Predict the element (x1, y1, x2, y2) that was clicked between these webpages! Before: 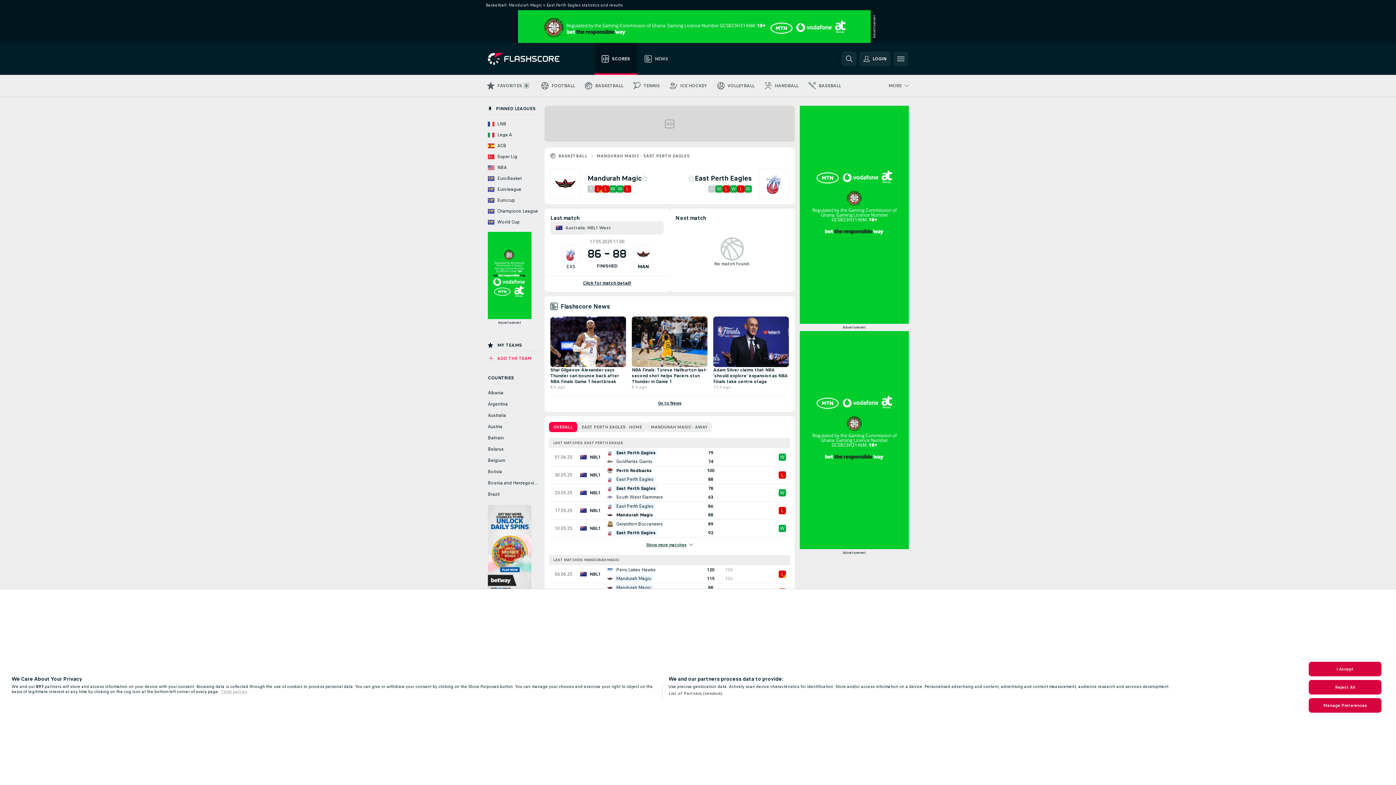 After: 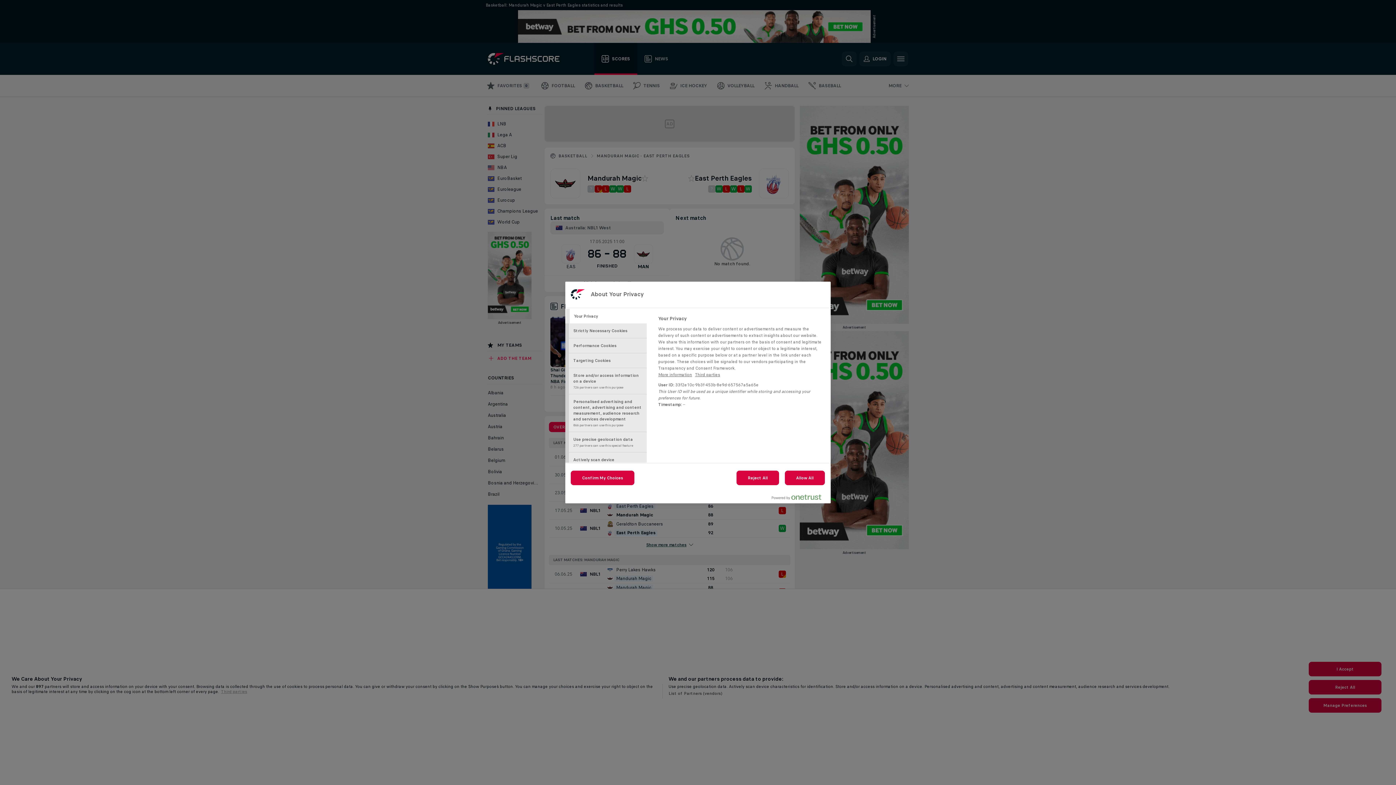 Action: bbox: (1309, 698, 1381, 712) label: Manage Preferences